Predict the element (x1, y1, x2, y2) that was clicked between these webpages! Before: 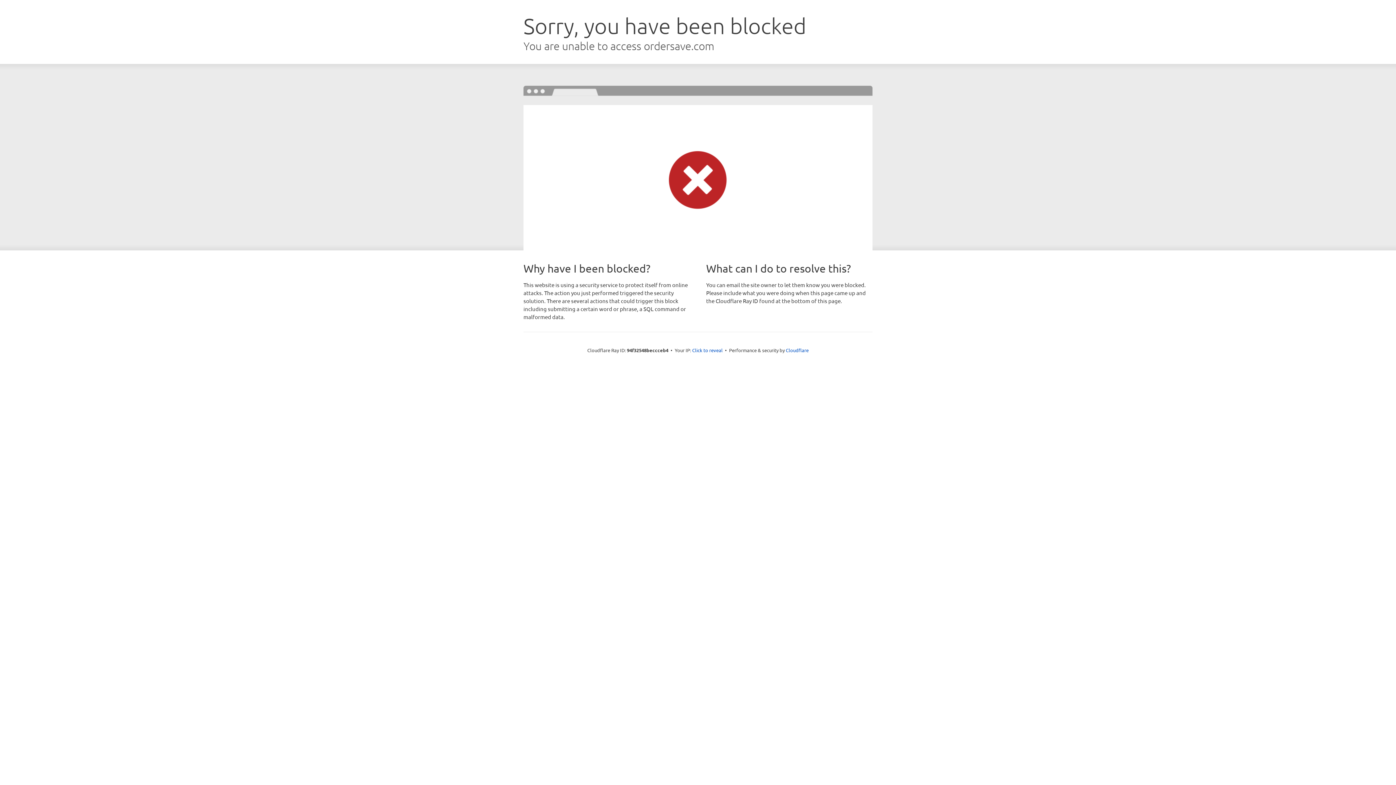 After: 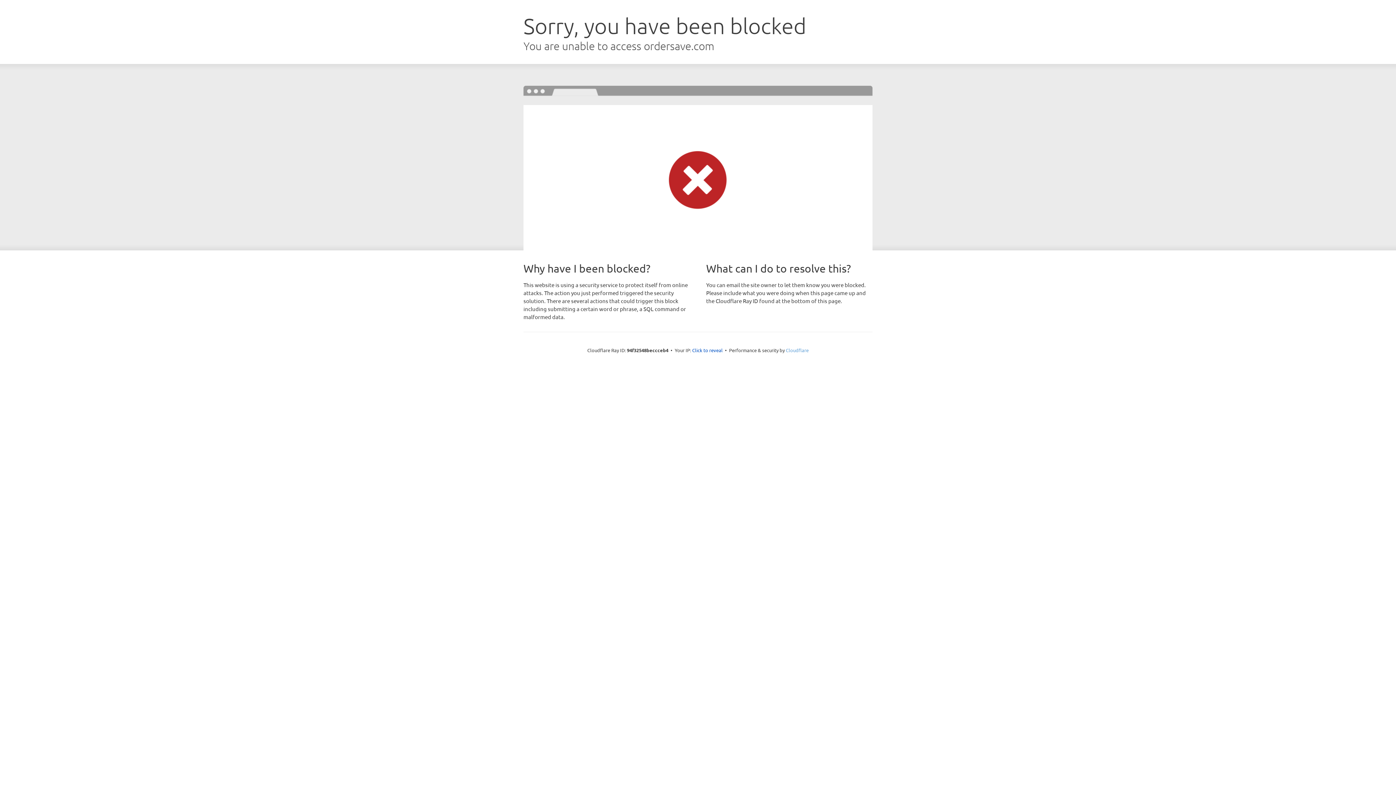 Action: bbox: (786, 347, 808, 353) label: Cloudflare